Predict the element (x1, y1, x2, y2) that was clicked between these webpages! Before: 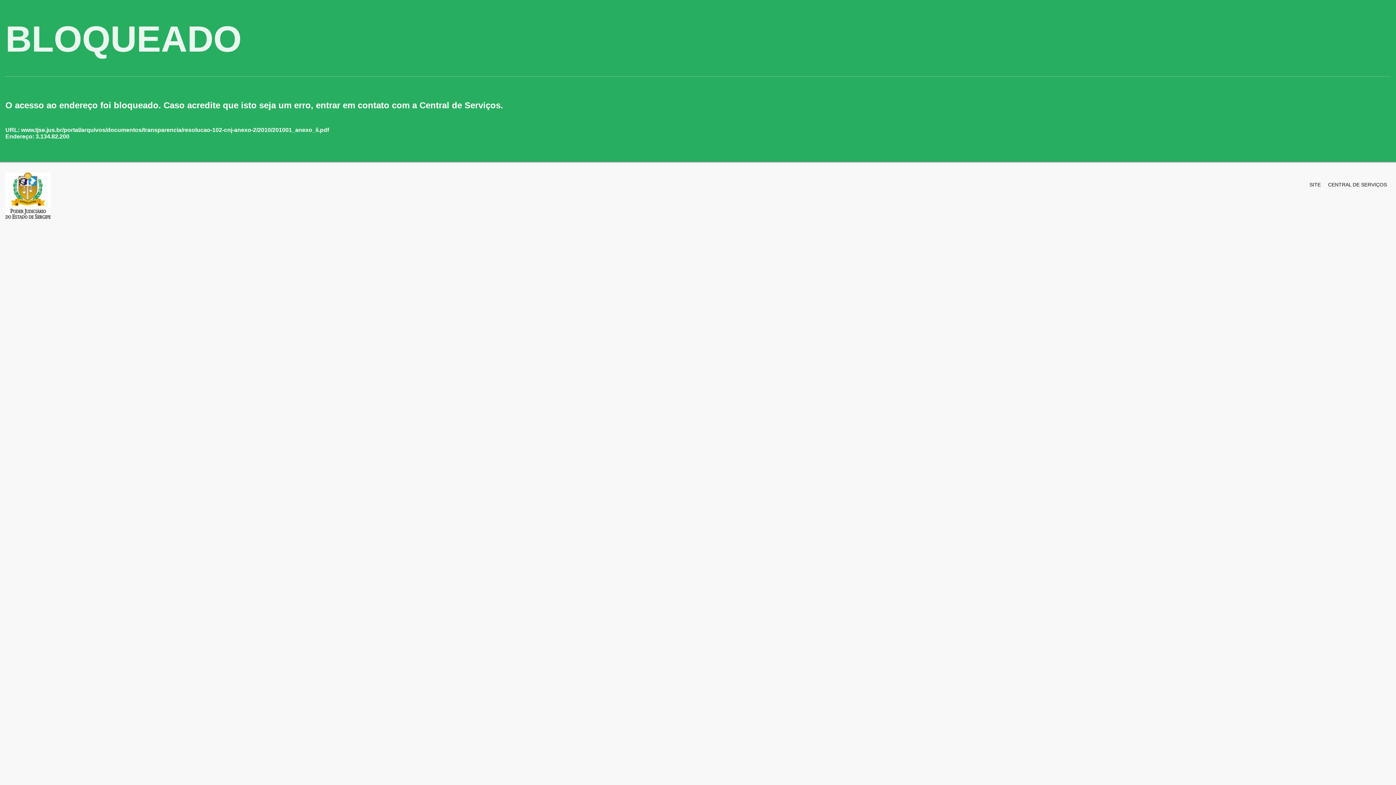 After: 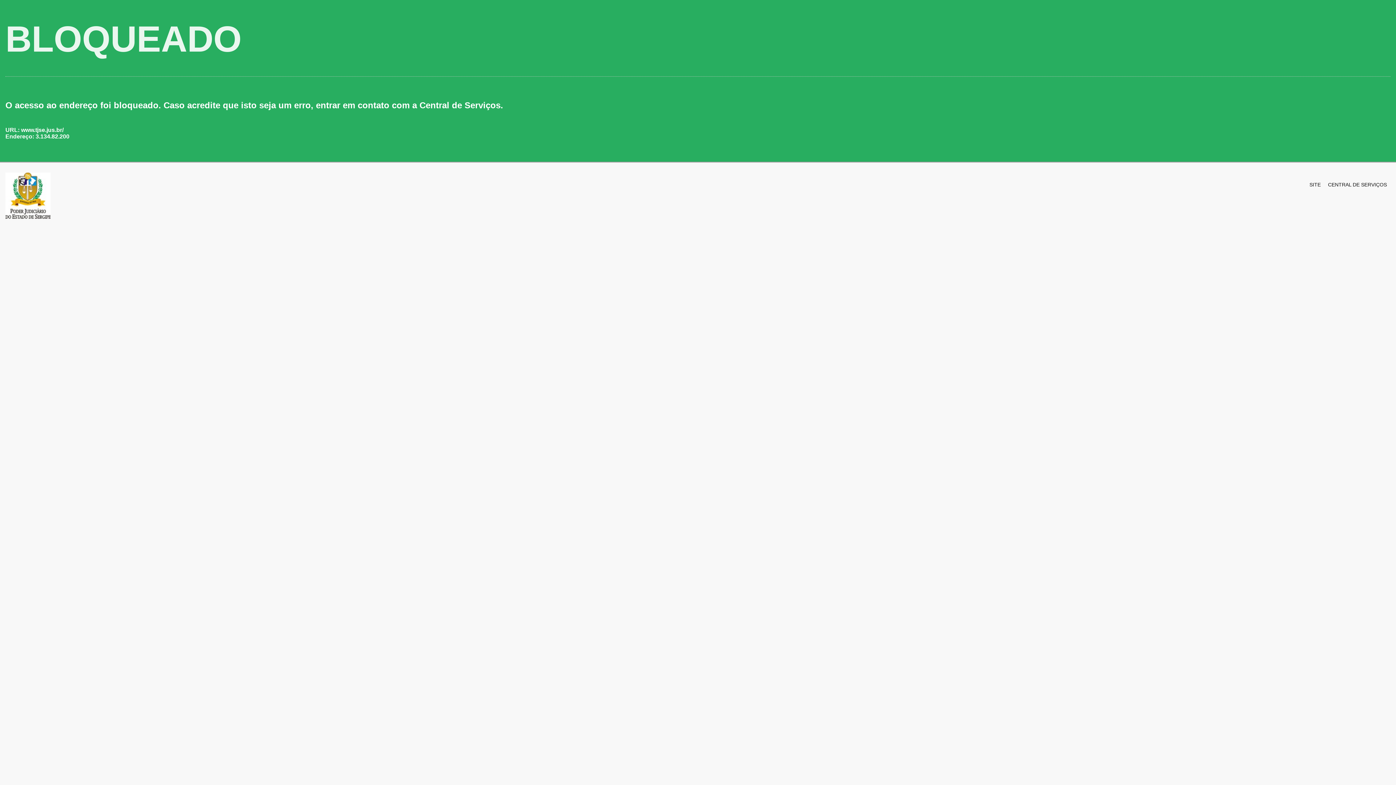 Action: bbox: (1309, 176, 1321, 189) label: SITE